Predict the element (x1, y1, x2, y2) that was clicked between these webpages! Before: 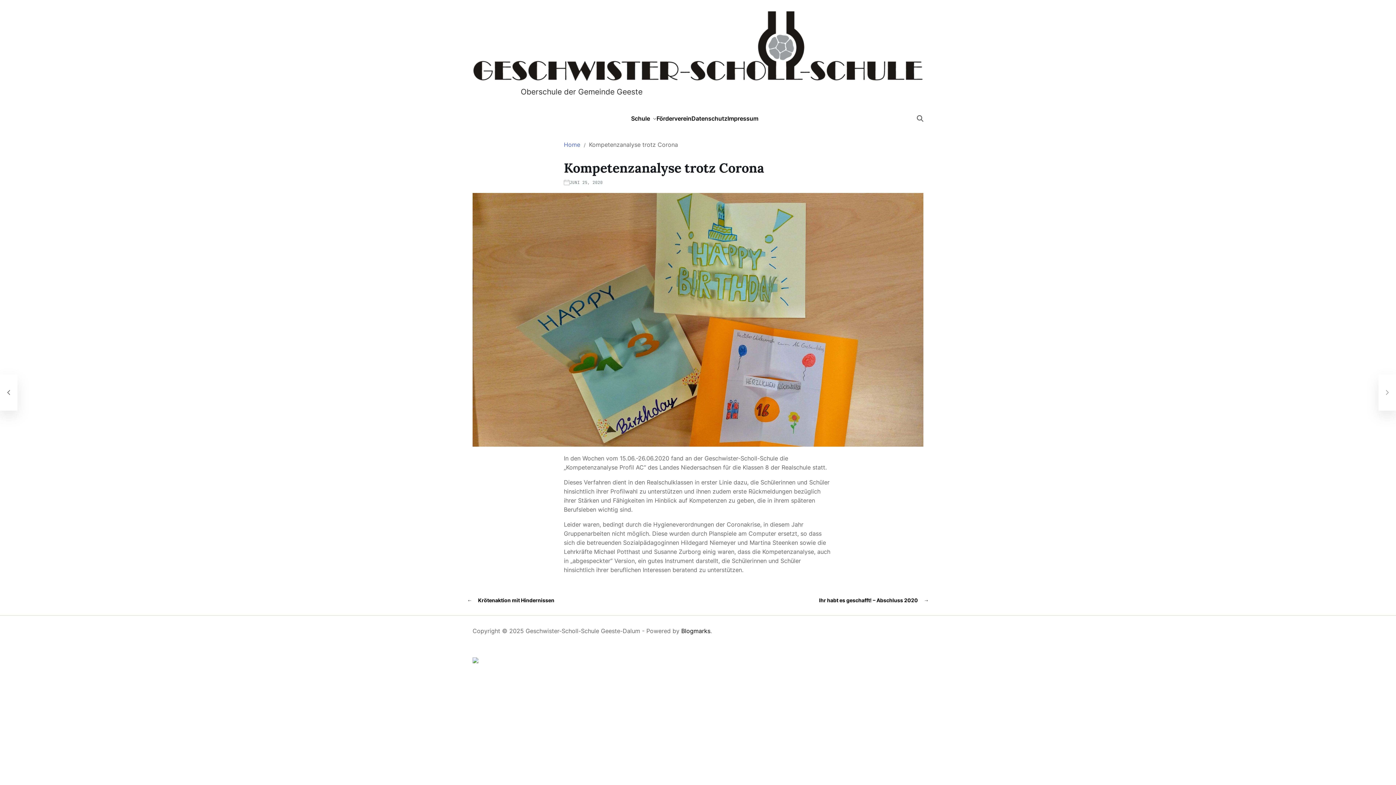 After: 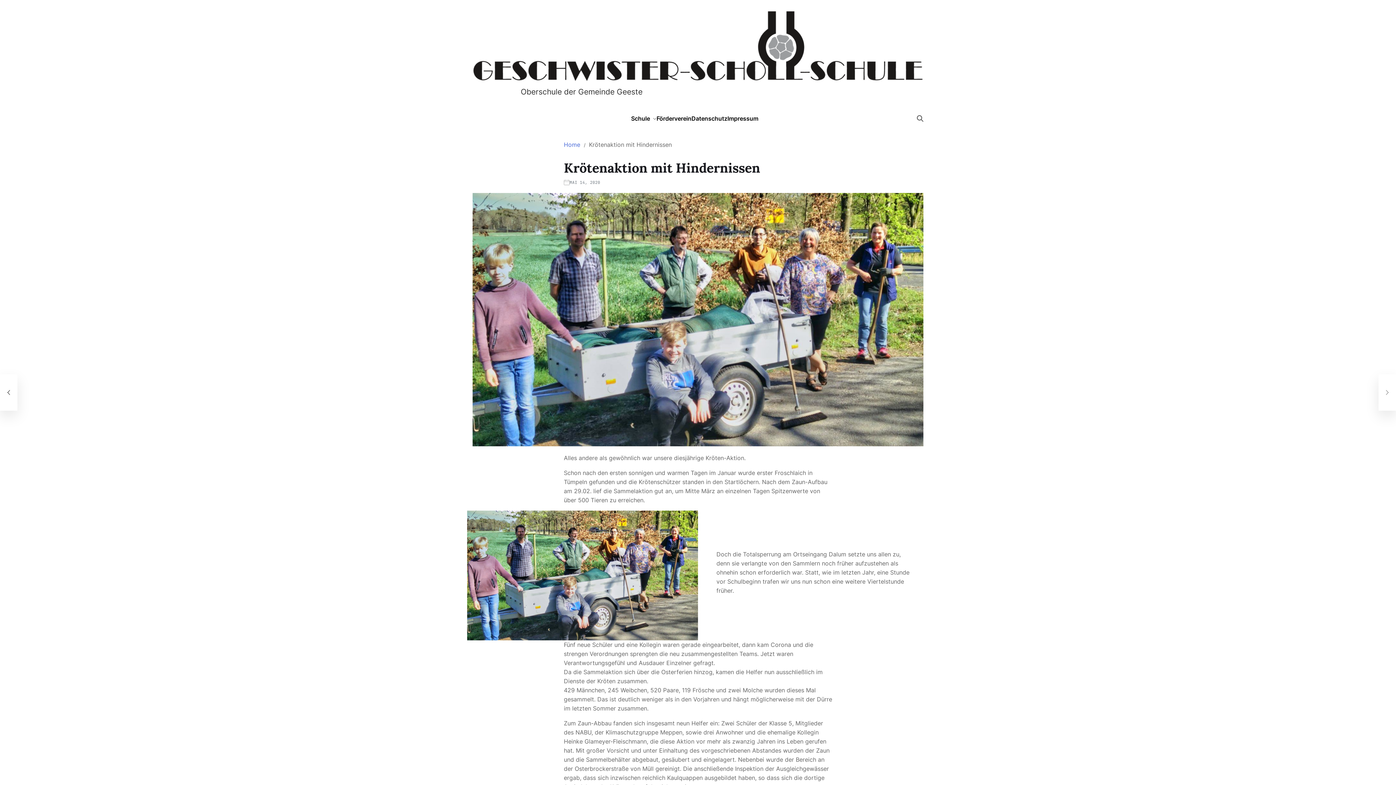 Action: label: ←
Krötenaktion mit Hindernissen bbox: (467, 596, 554, 604)